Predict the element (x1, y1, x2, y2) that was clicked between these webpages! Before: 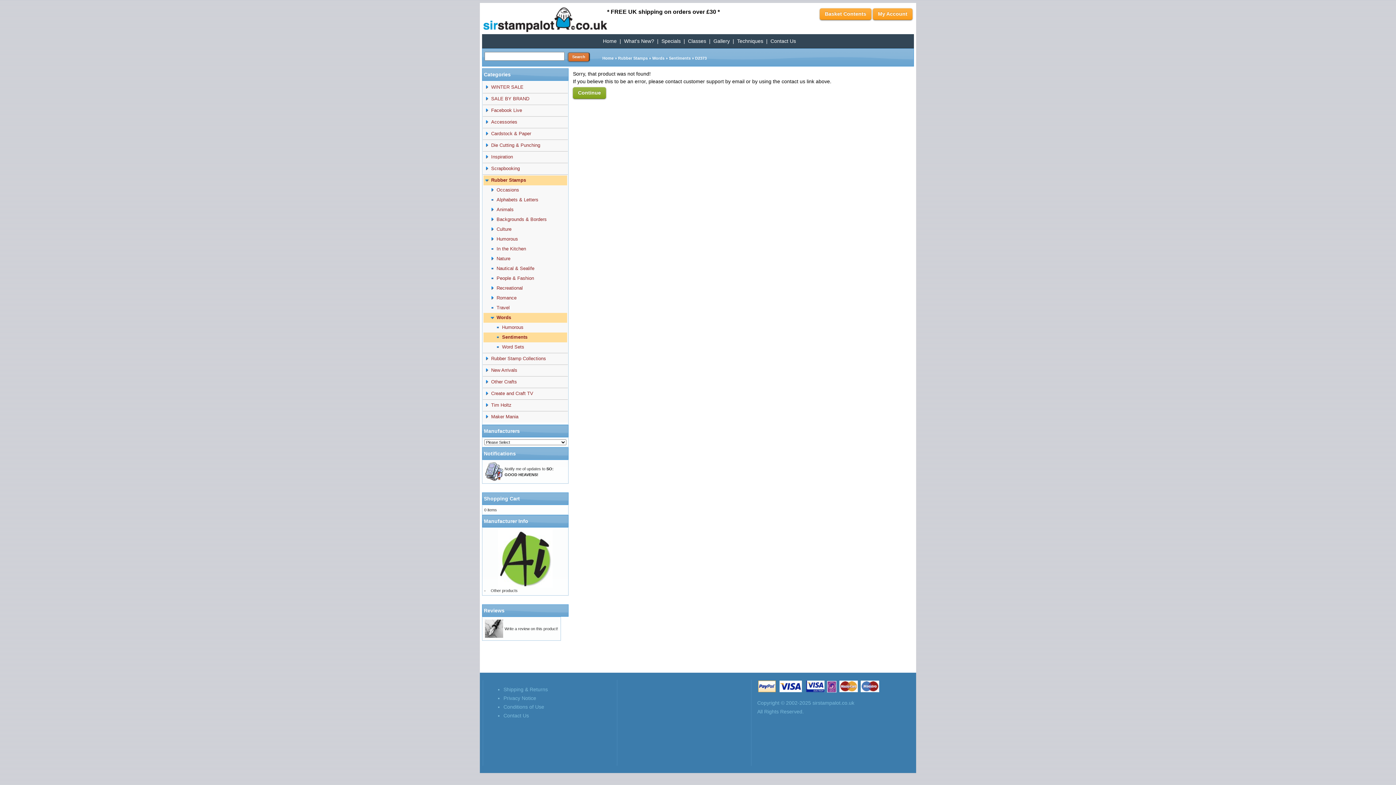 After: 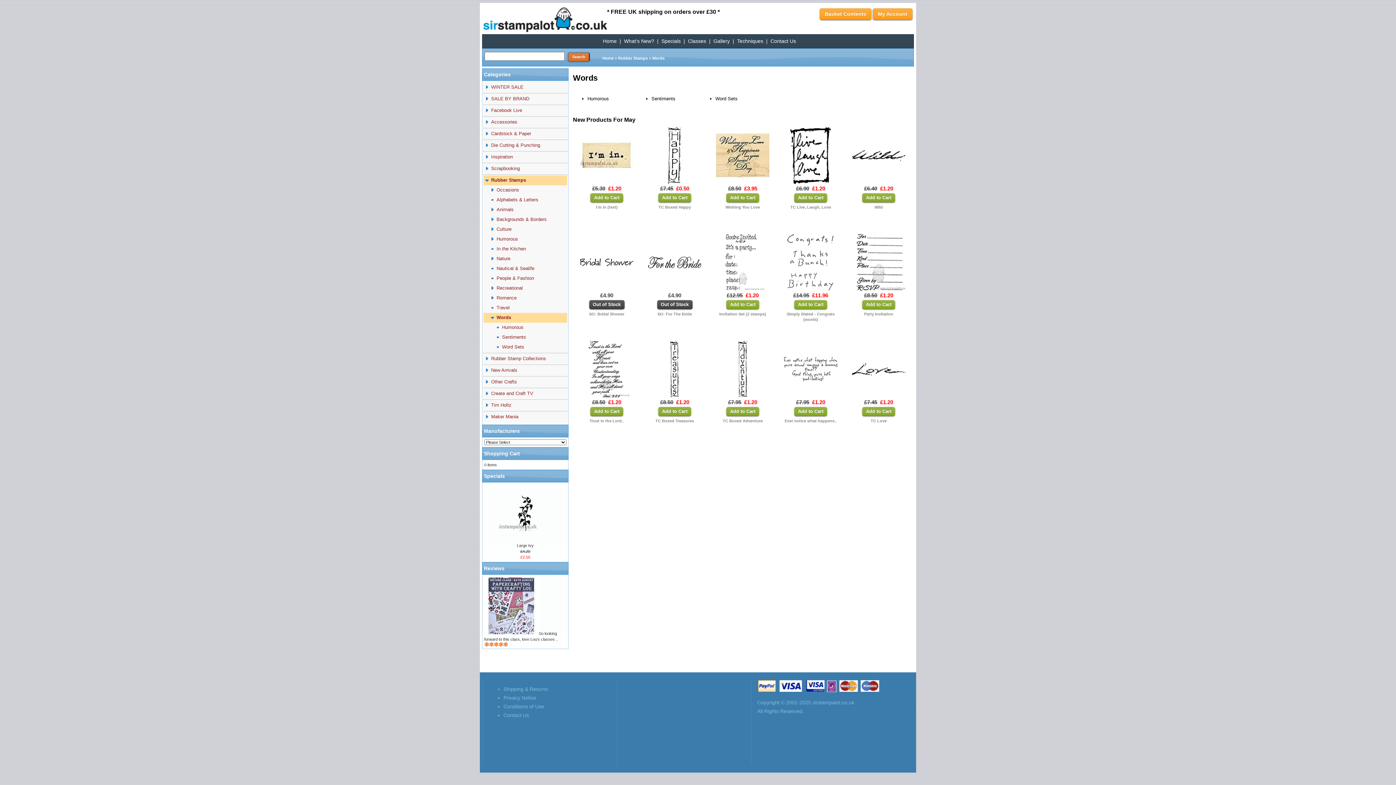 Action: bbox: (652, 56, 664, 60) label: Words